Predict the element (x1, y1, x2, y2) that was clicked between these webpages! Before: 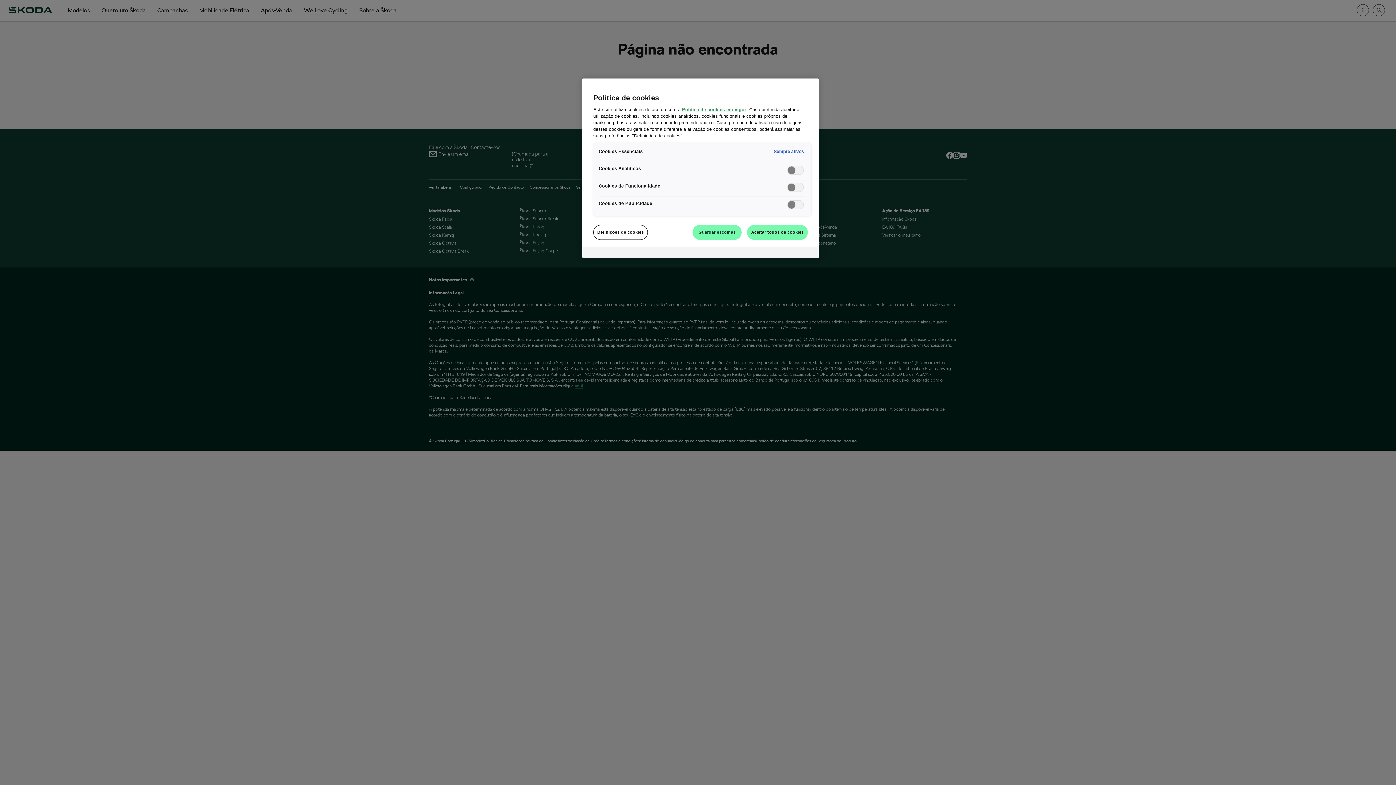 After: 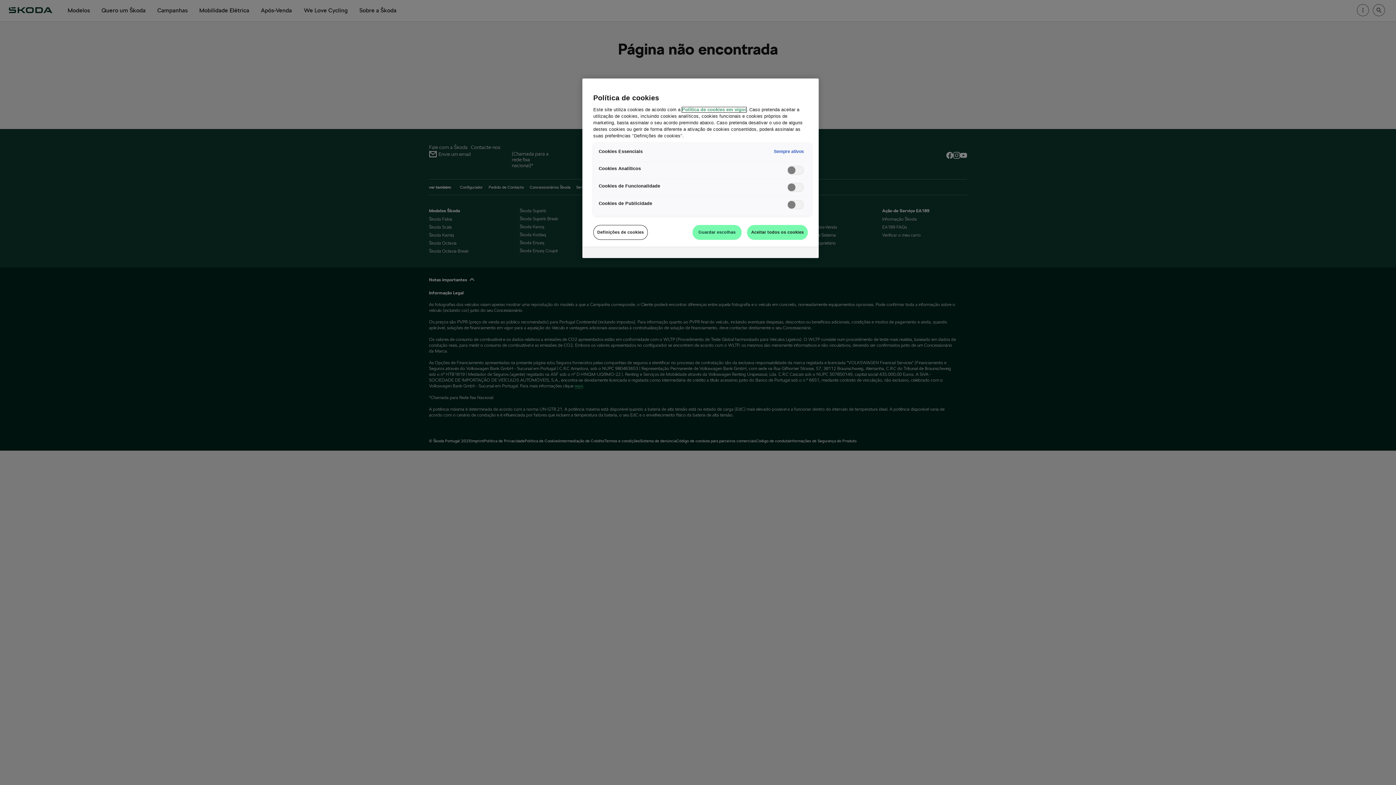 Action: label: Política de cookies em vigor bbox: (682, 107, 746, 112)